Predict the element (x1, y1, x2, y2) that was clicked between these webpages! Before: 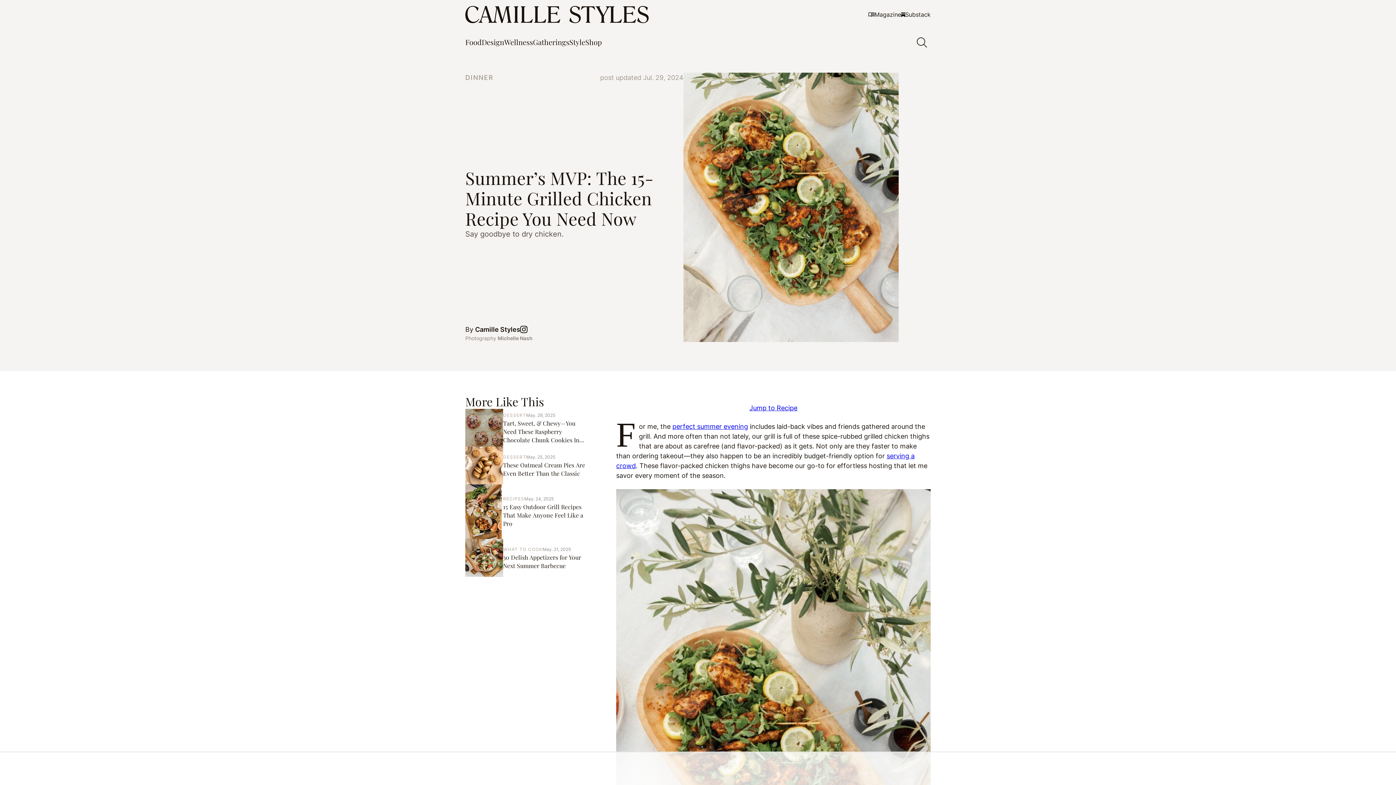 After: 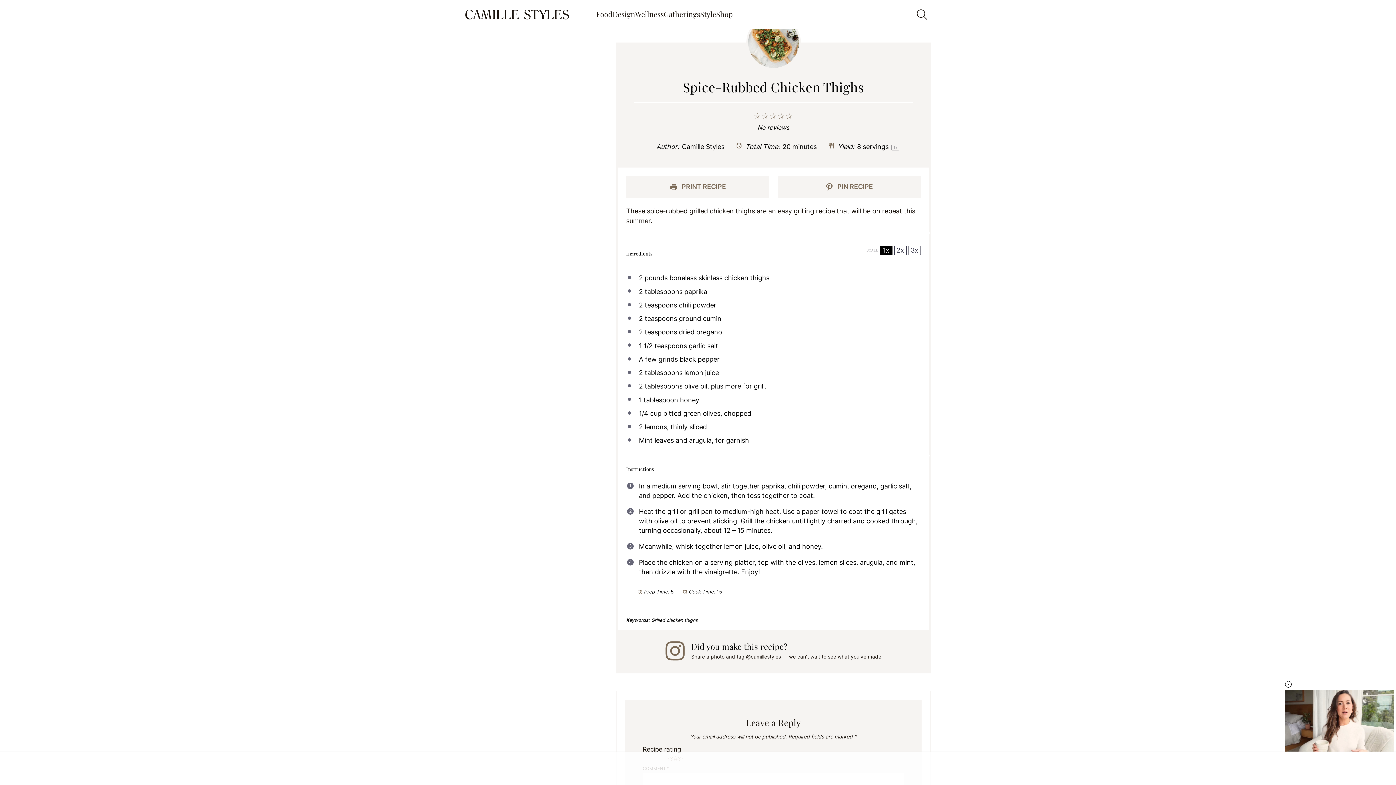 Action: label: Jump to Recipe bbox: (746, 401, 800, 414)